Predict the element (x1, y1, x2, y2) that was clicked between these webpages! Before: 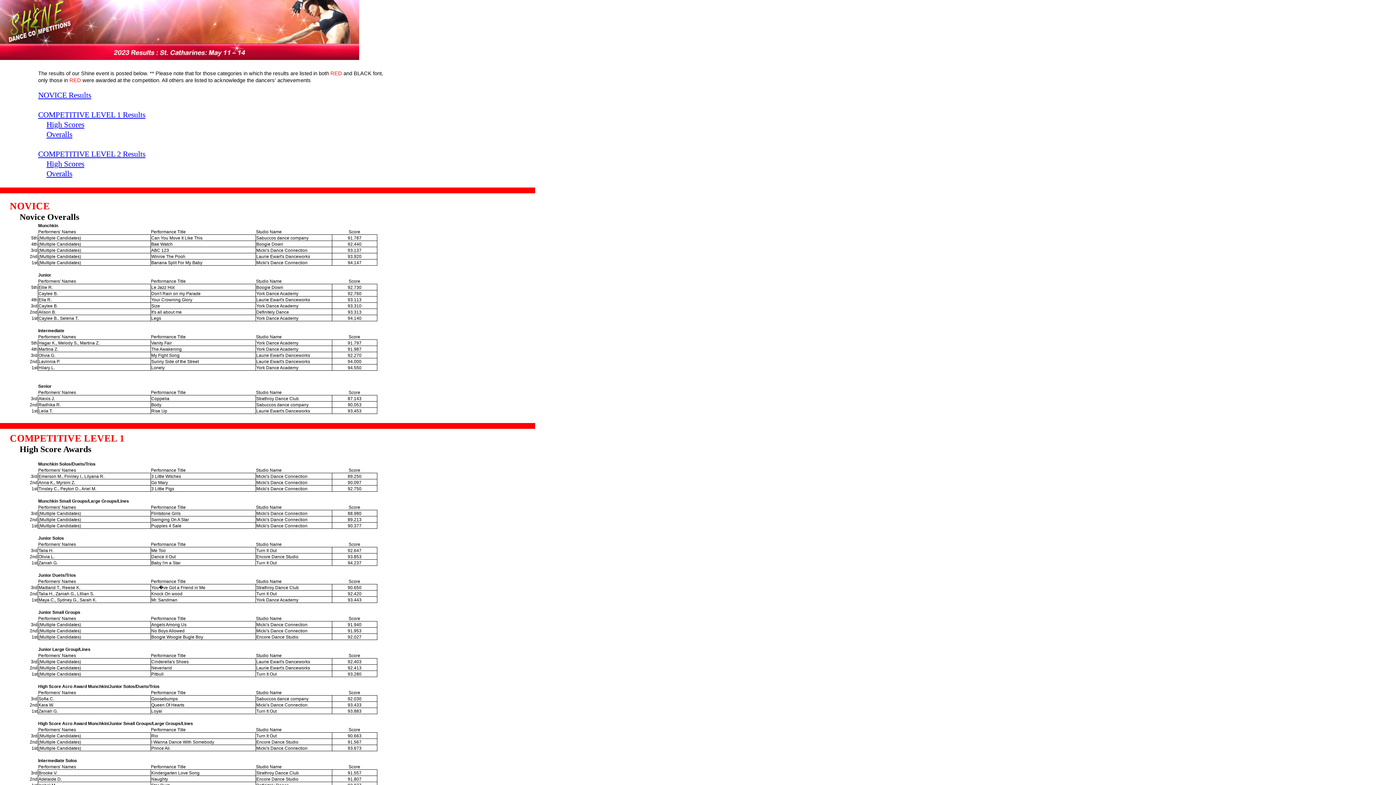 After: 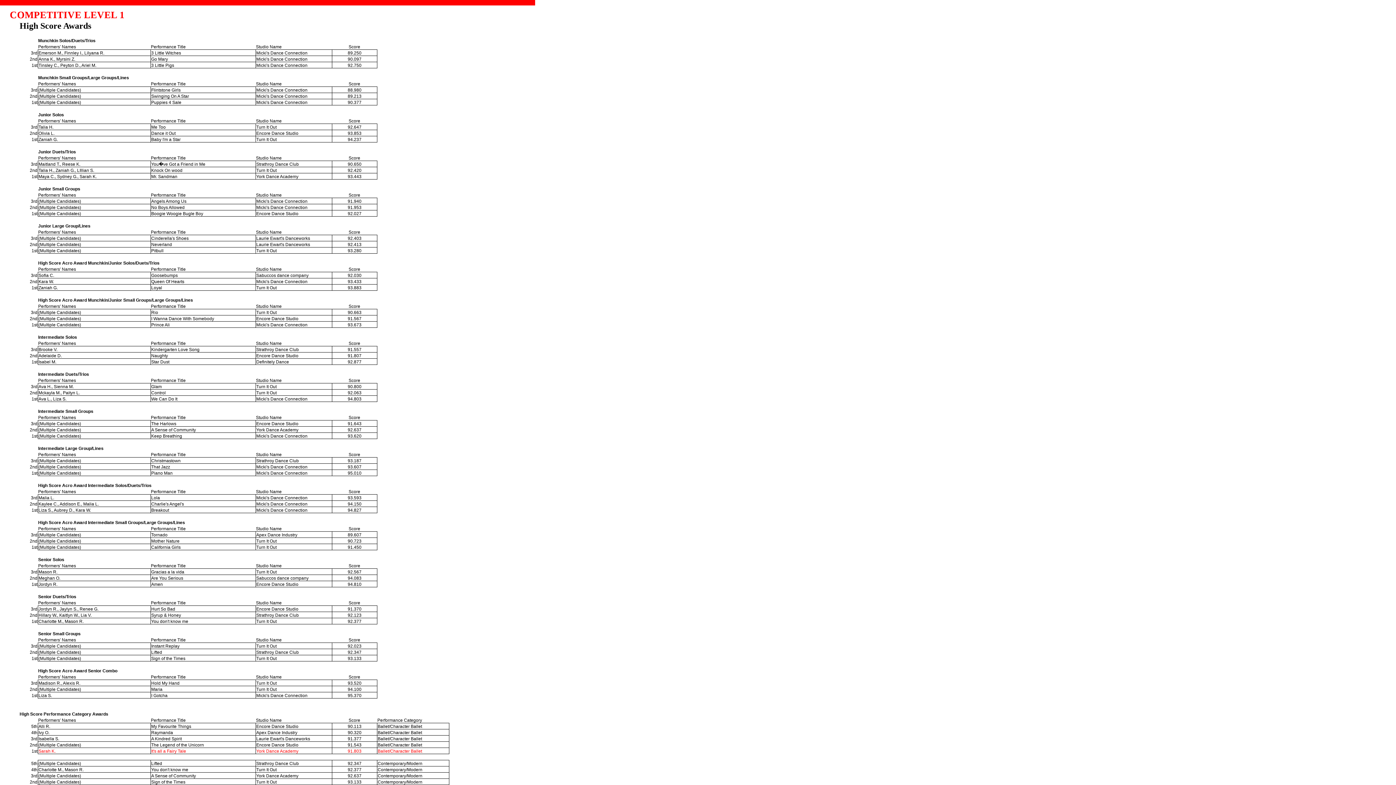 Action: bbox: (46, 120, 84, 129) label: High Scores